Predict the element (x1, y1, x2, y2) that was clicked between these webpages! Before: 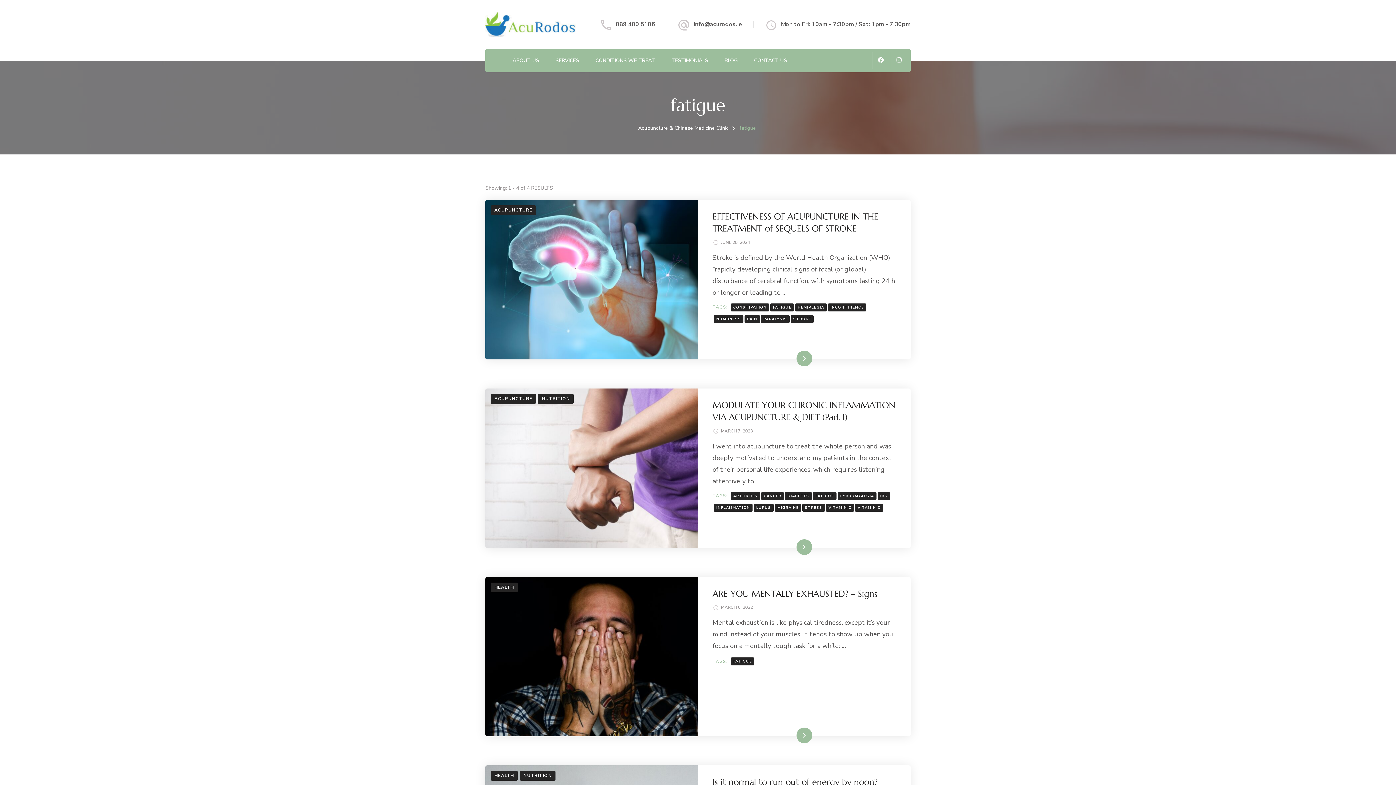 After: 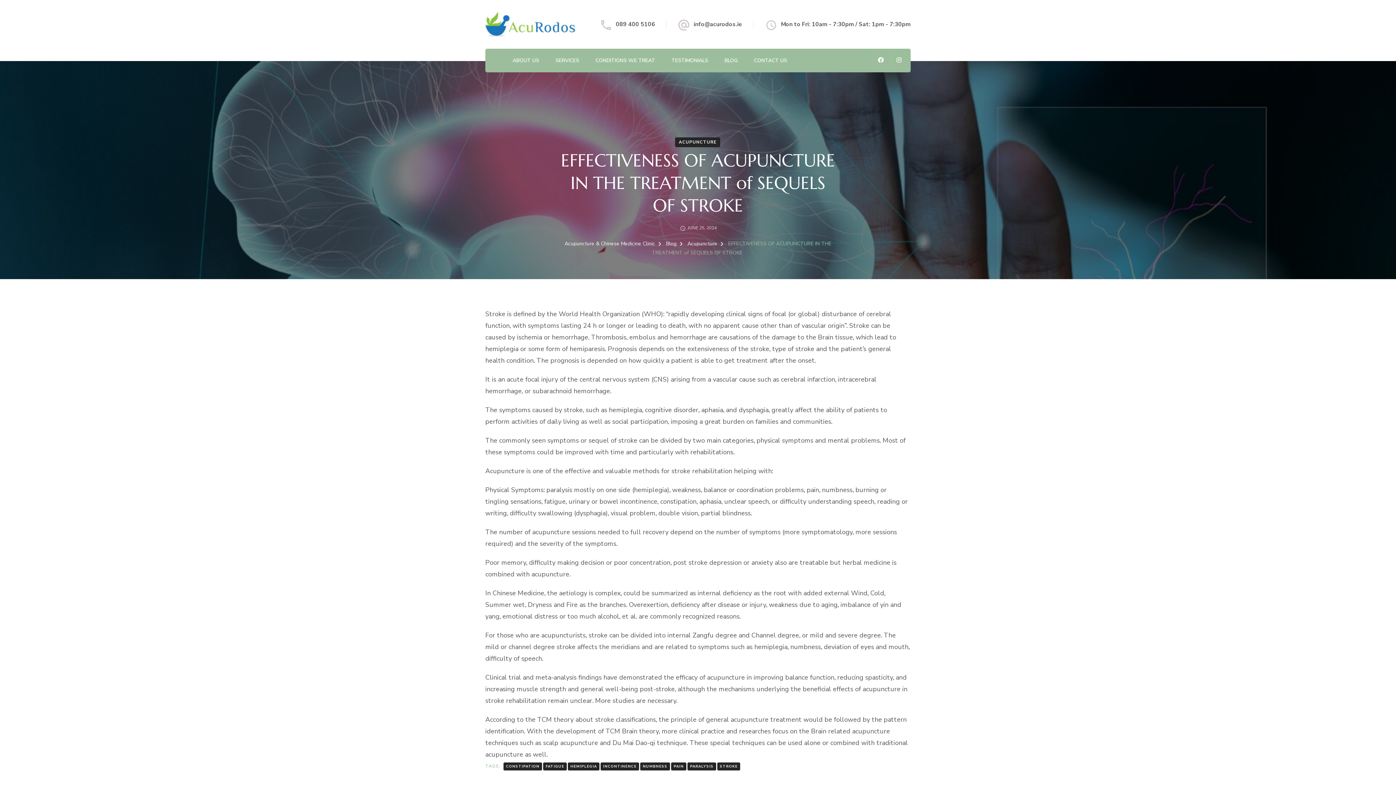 Action: bbox: (781, 349, 827, 367) label: Read More